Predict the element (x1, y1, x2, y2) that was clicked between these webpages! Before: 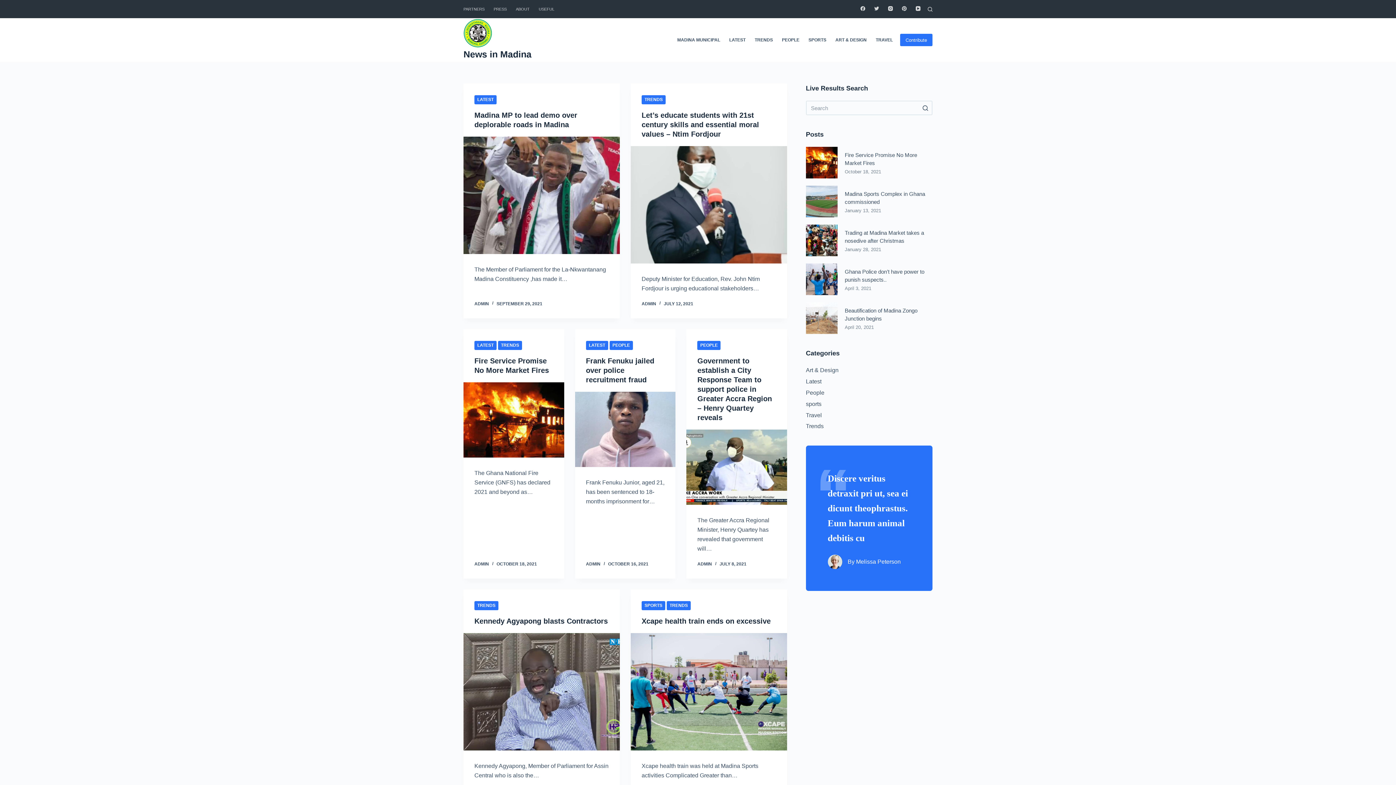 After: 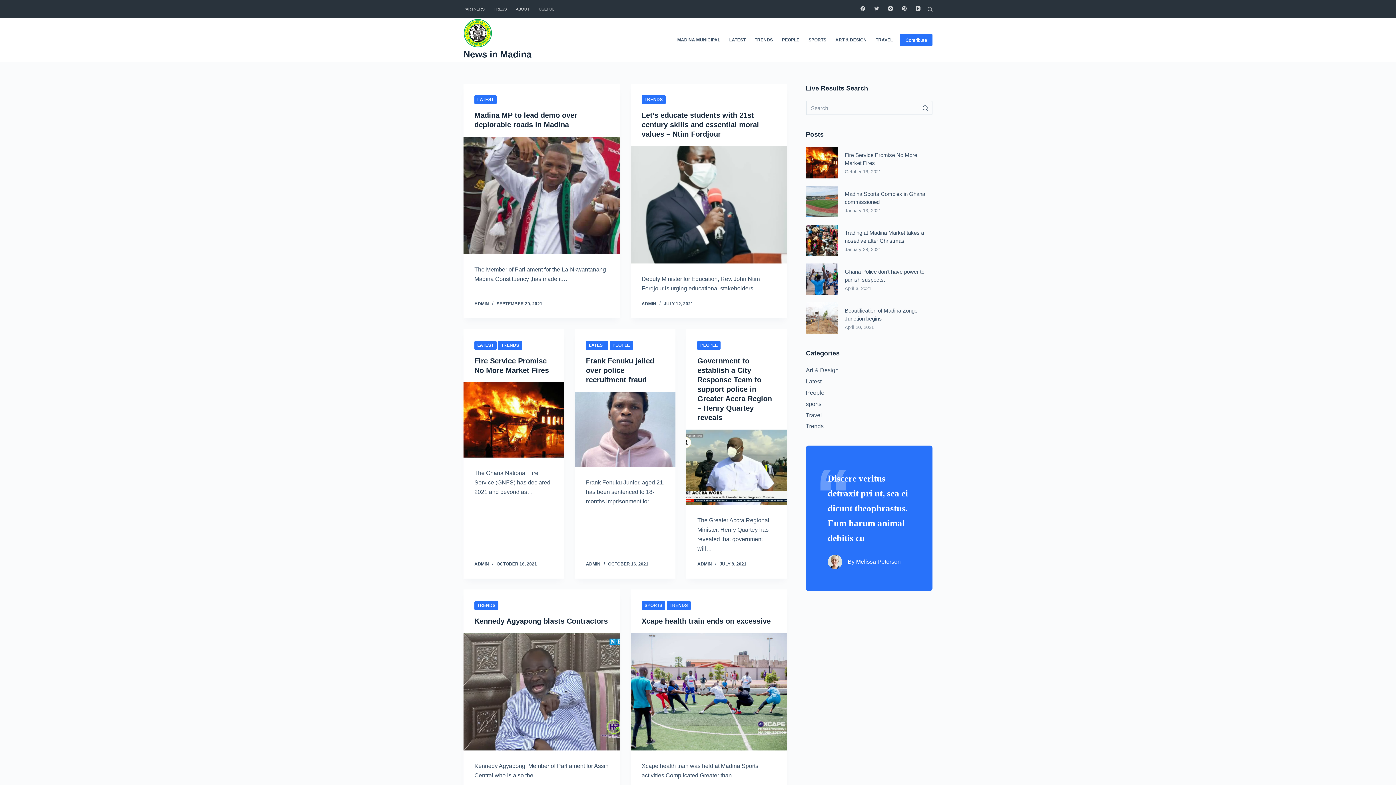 Action: label: PEOPLE bbox: (609, 340, 632, 350)